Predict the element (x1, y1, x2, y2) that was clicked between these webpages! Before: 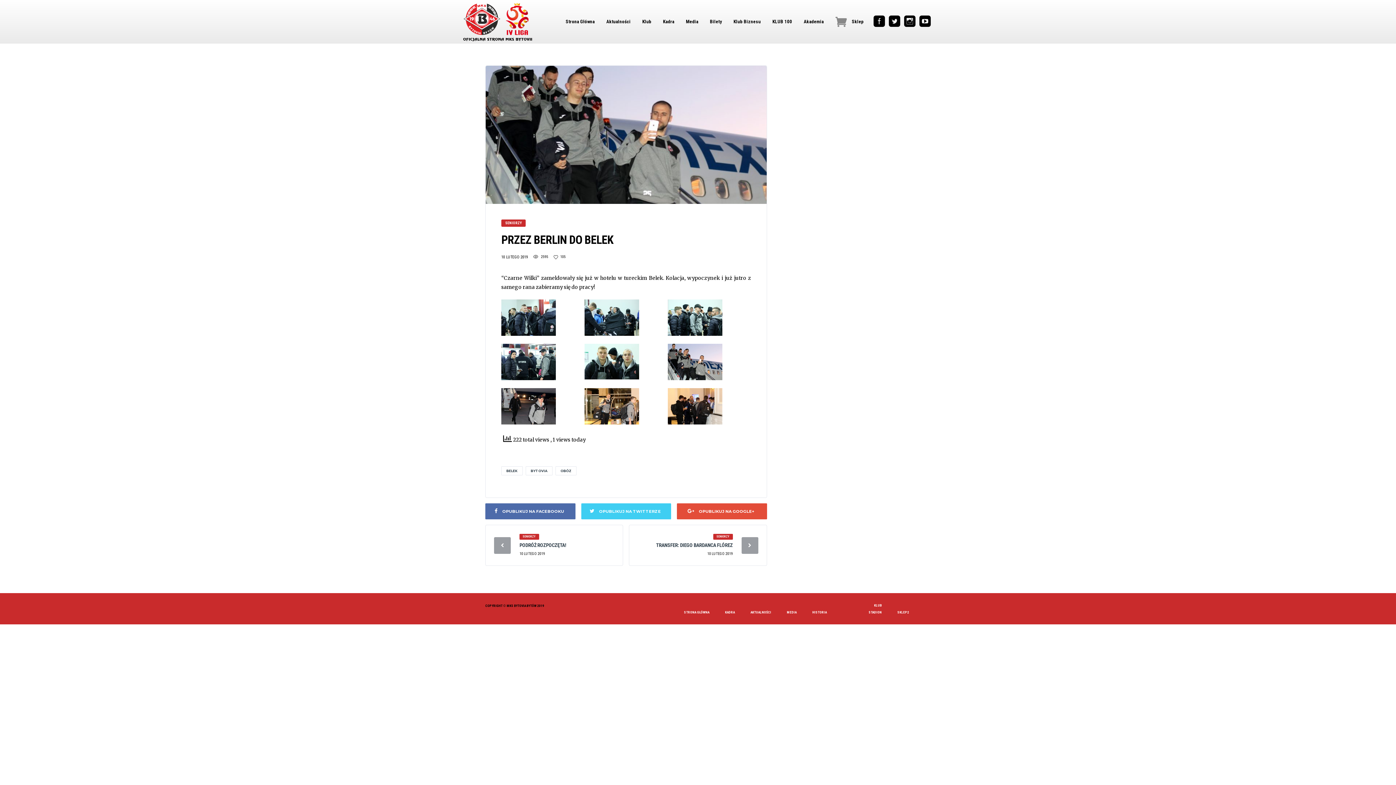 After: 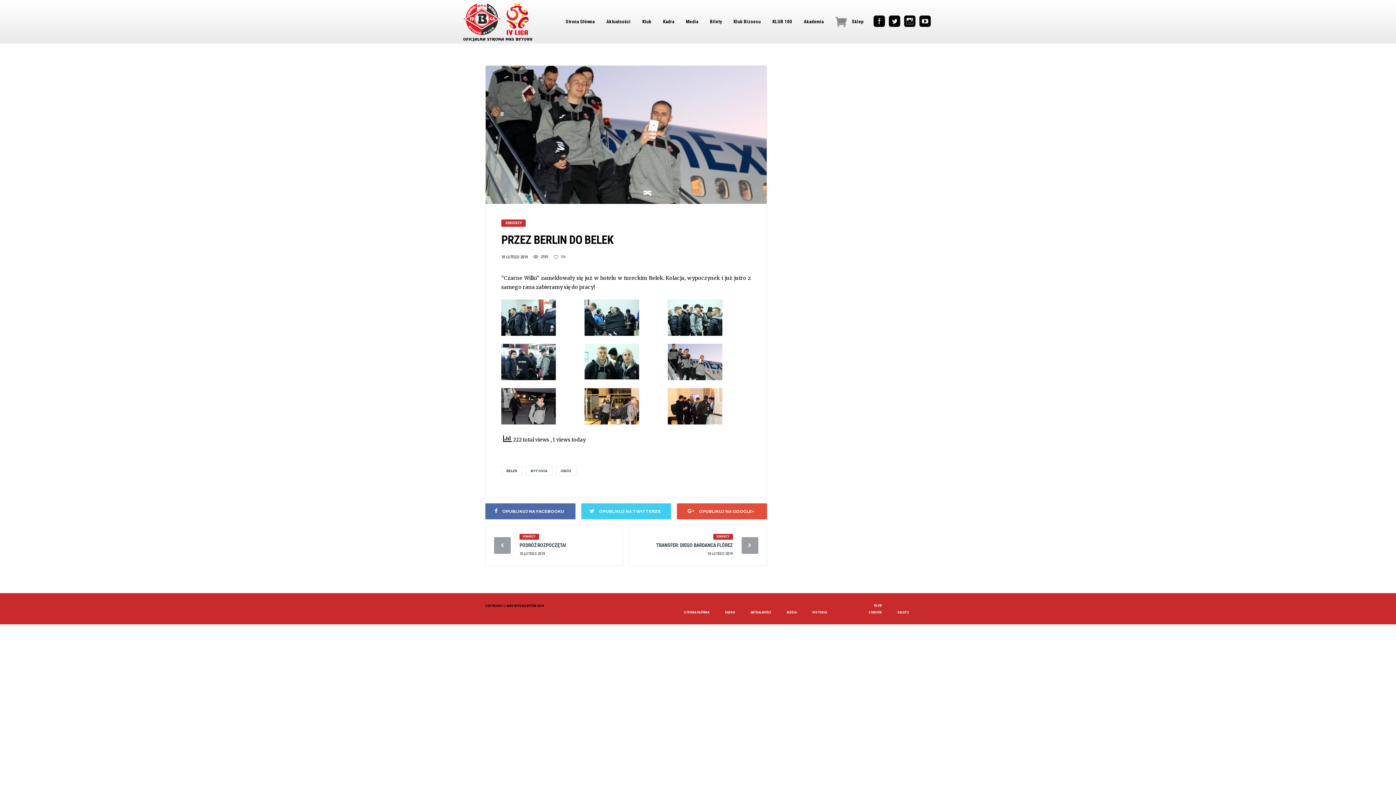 Action: label: 105 bbox: (553, 255, 565, 259)